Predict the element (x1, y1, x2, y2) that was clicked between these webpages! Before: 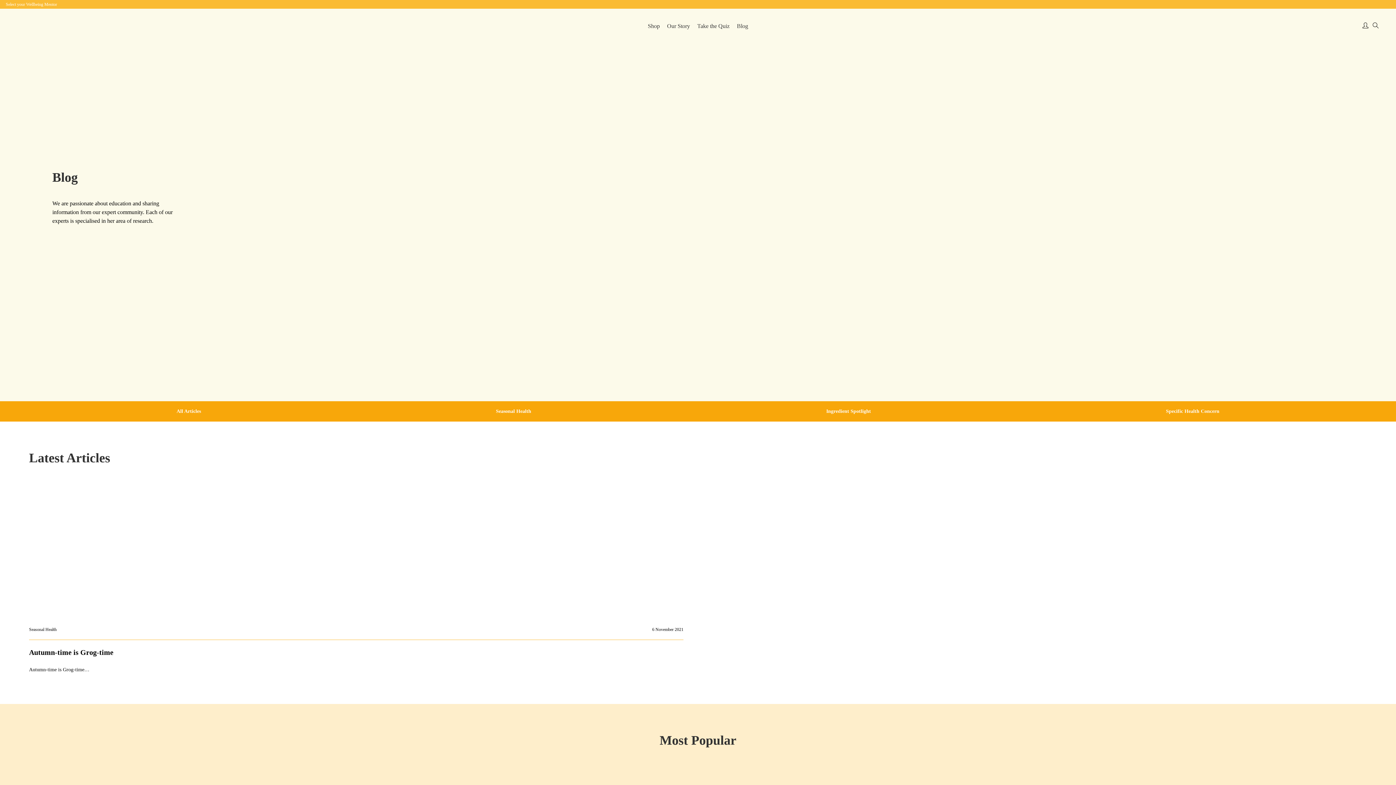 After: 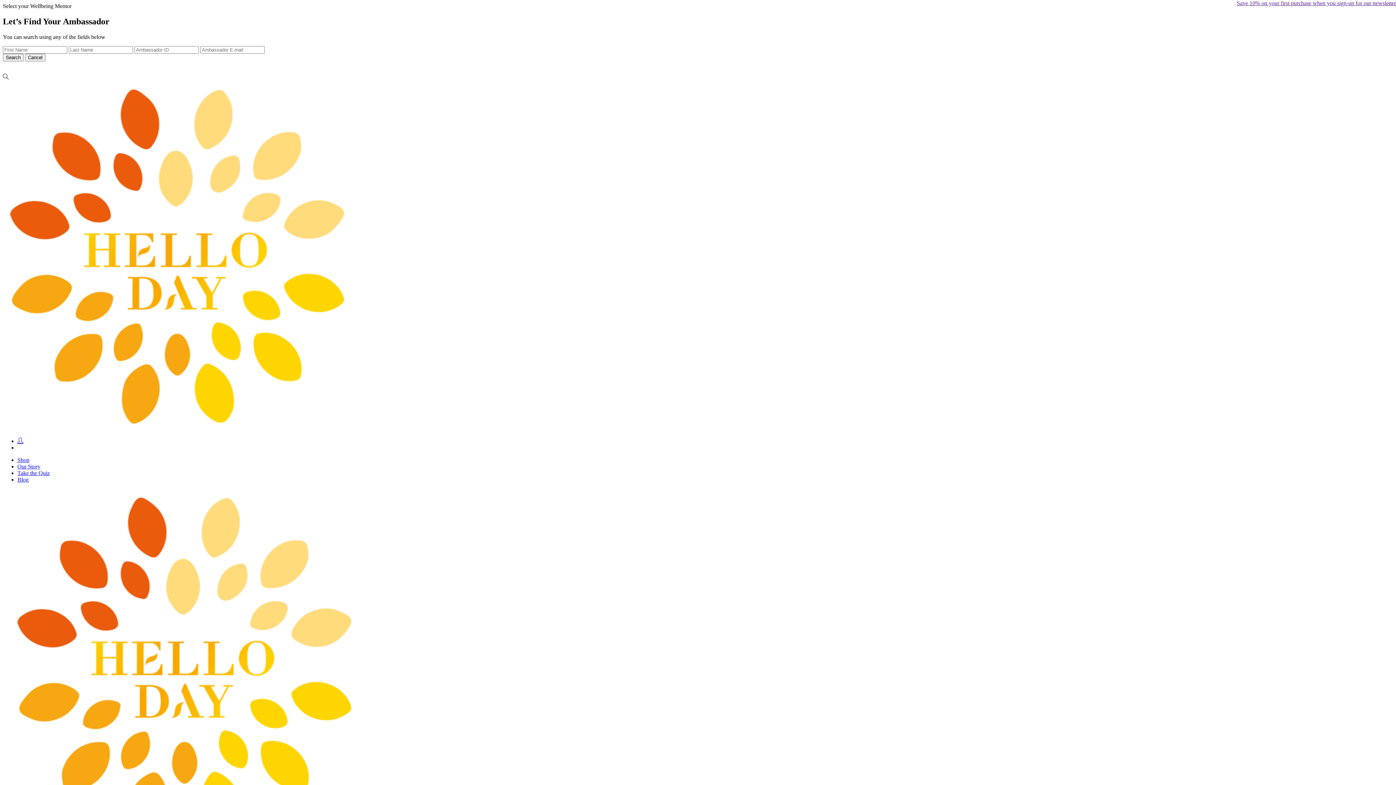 Action: bbox: (791, 398, 826, 413) label: Cancel